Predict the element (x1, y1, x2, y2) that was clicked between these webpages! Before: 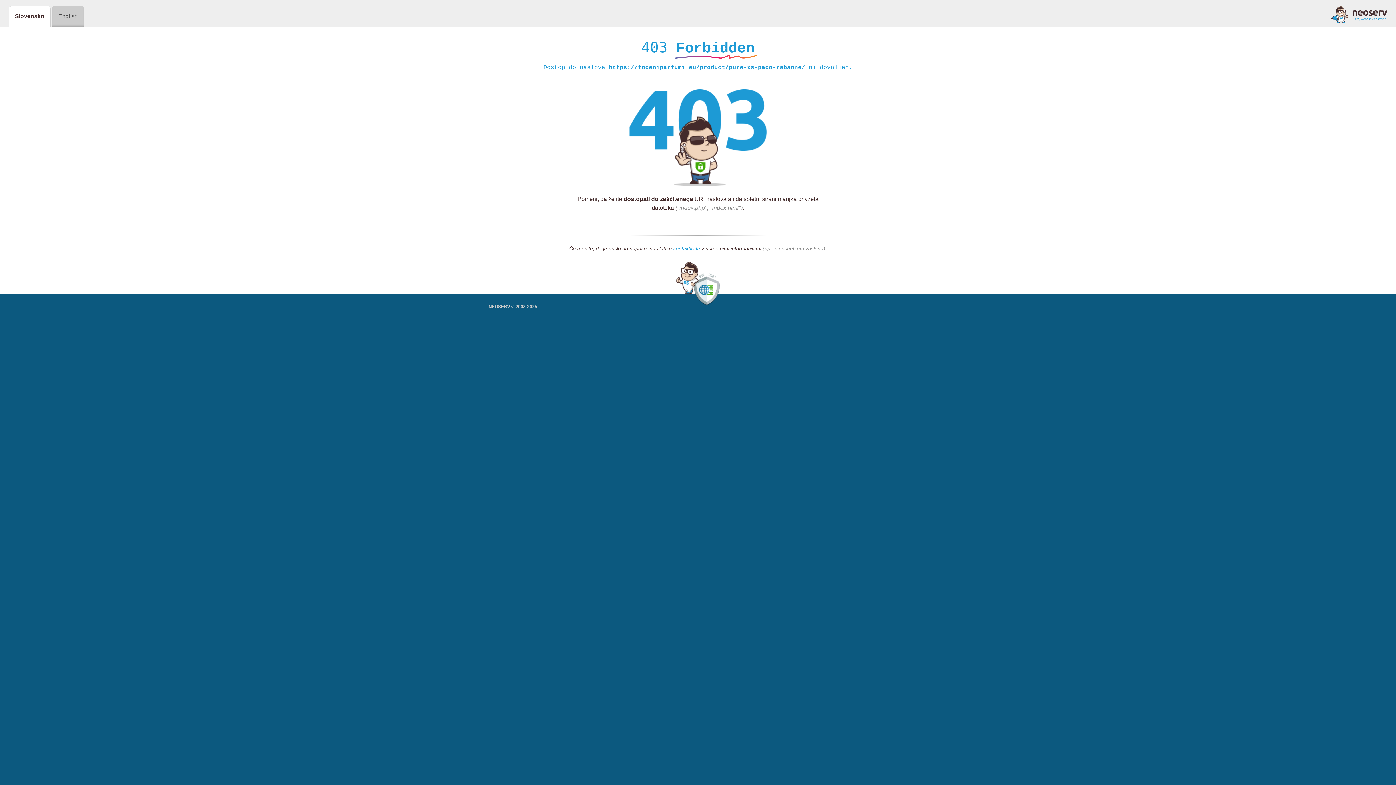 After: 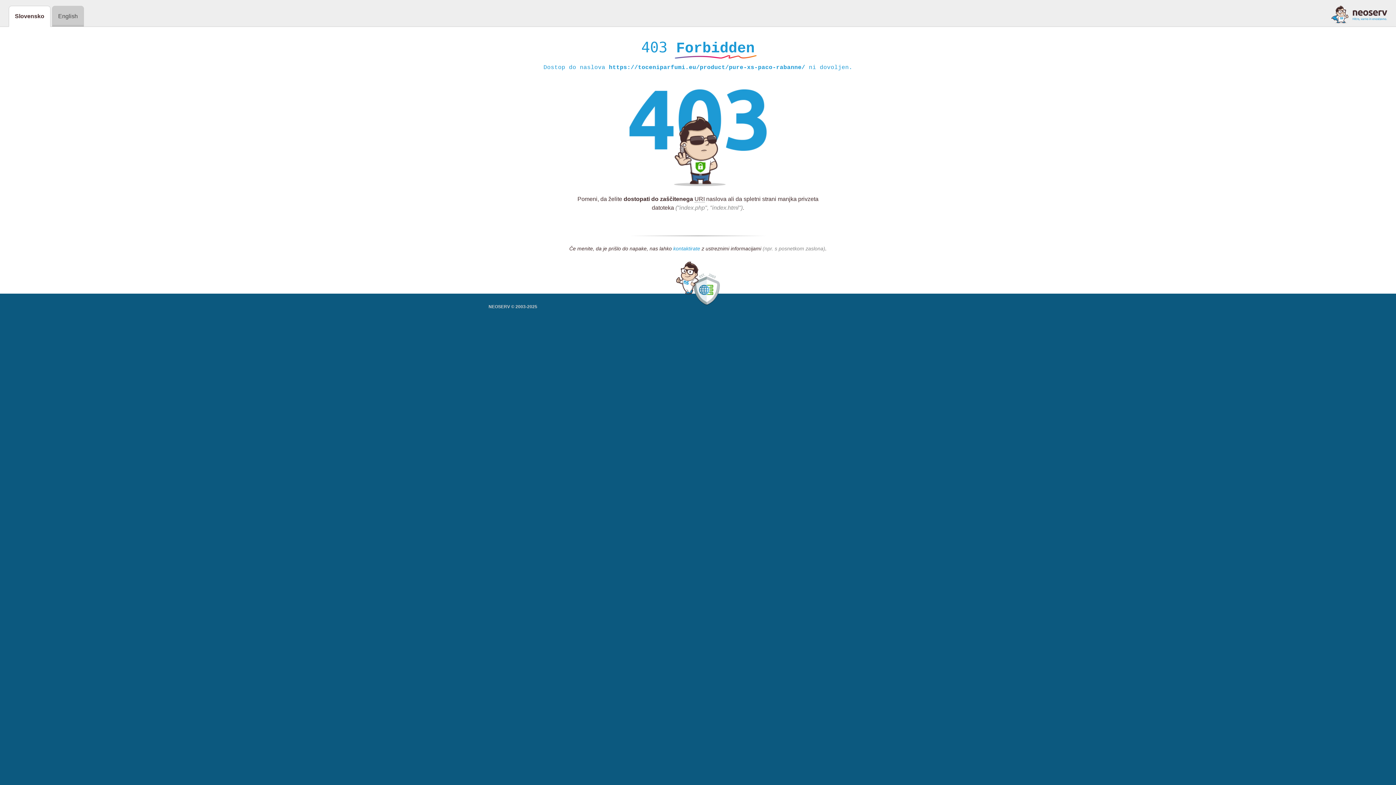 Action: label: kontaktirate bbox: (673, 245, 700, 252)